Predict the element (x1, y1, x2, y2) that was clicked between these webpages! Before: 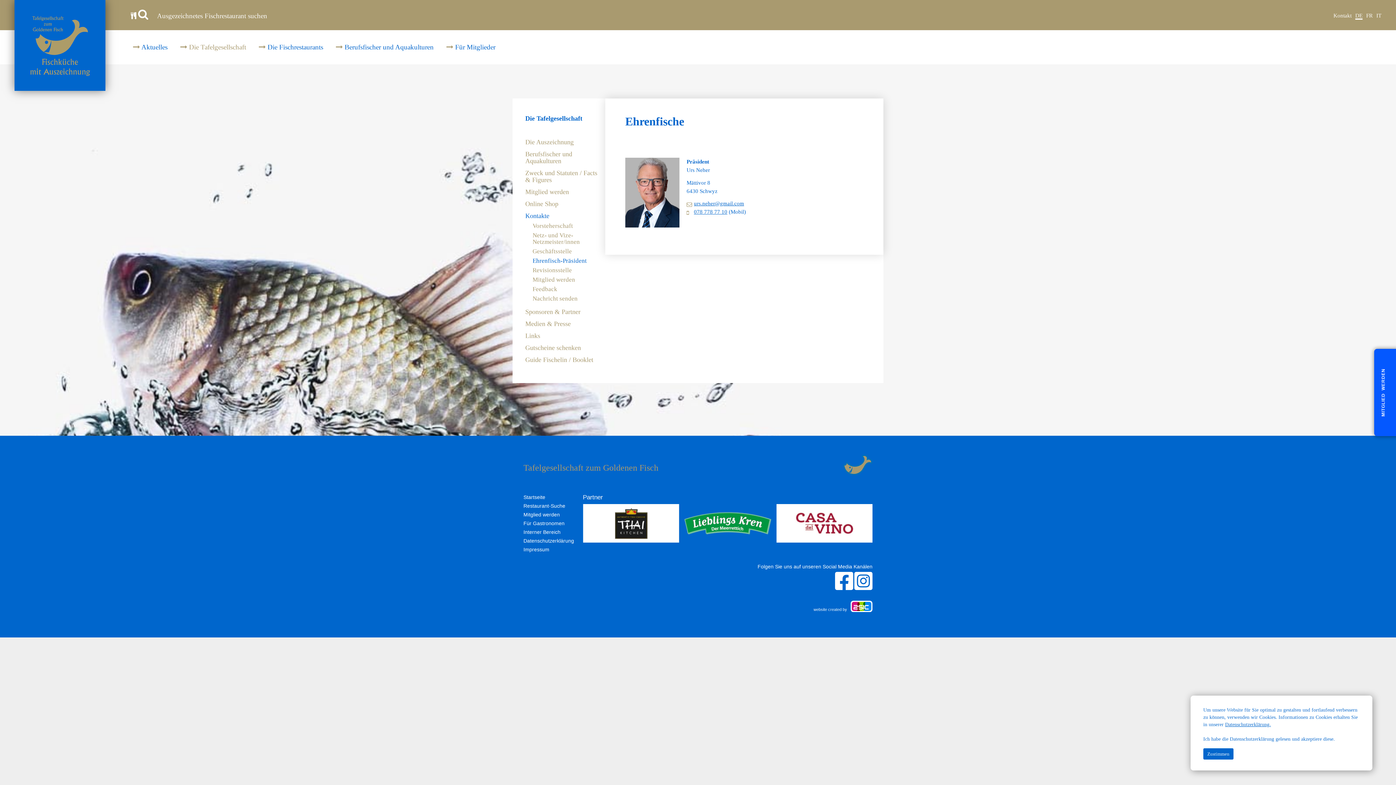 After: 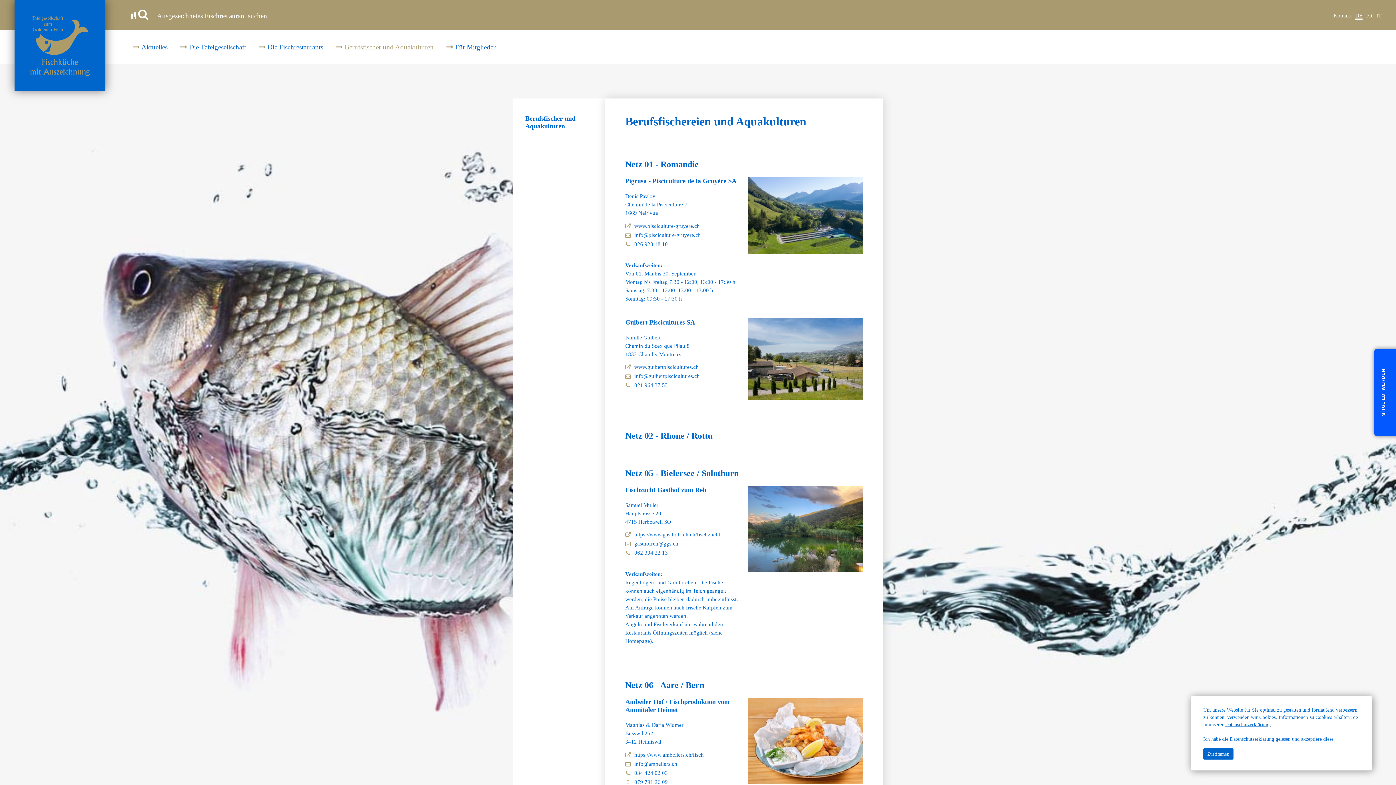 Action: label: Berufsfischer und Aquakulturen bbox: (525, 150, 598, 164)